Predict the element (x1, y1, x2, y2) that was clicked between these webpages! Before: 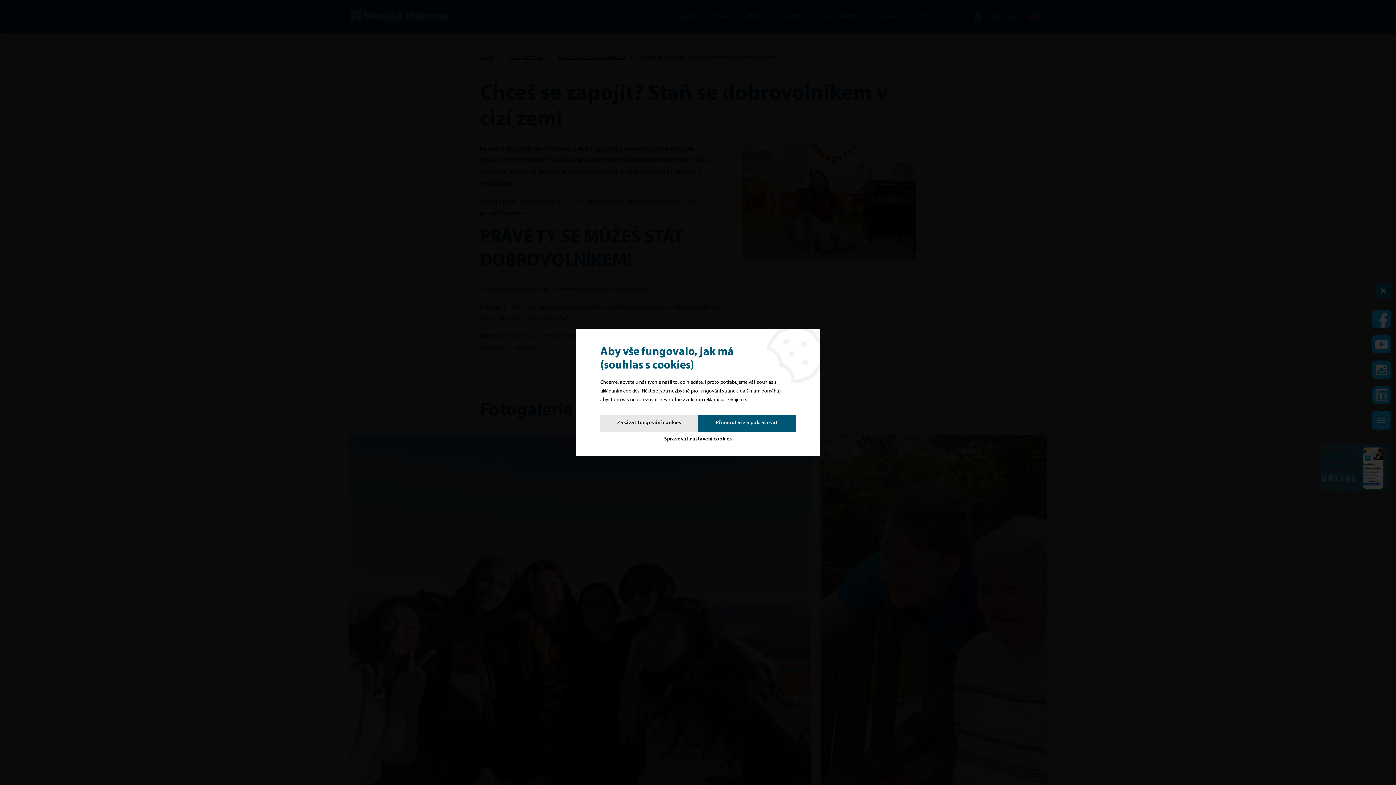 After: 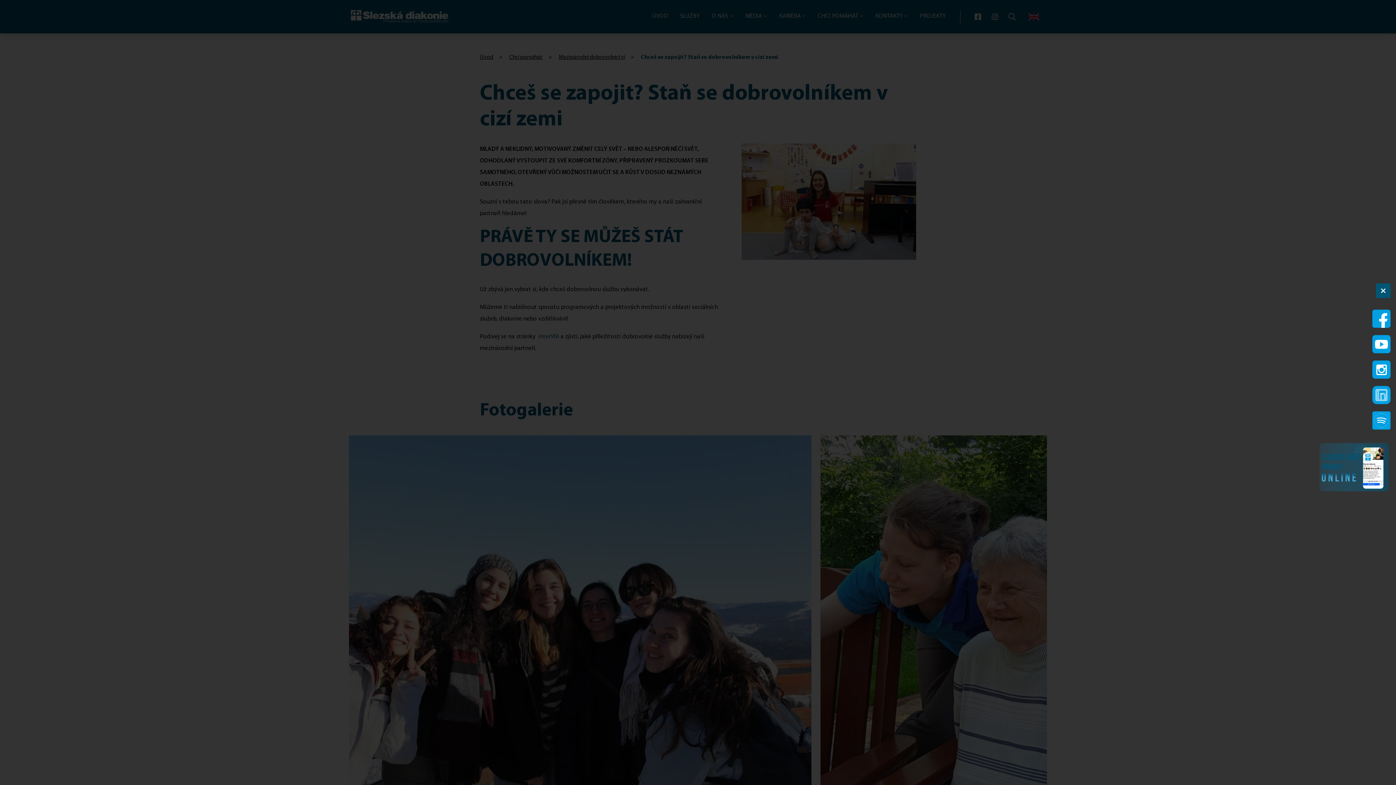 Action: label: Přijmout vše a pokračovat bbox: (698, 414, 795, 431)